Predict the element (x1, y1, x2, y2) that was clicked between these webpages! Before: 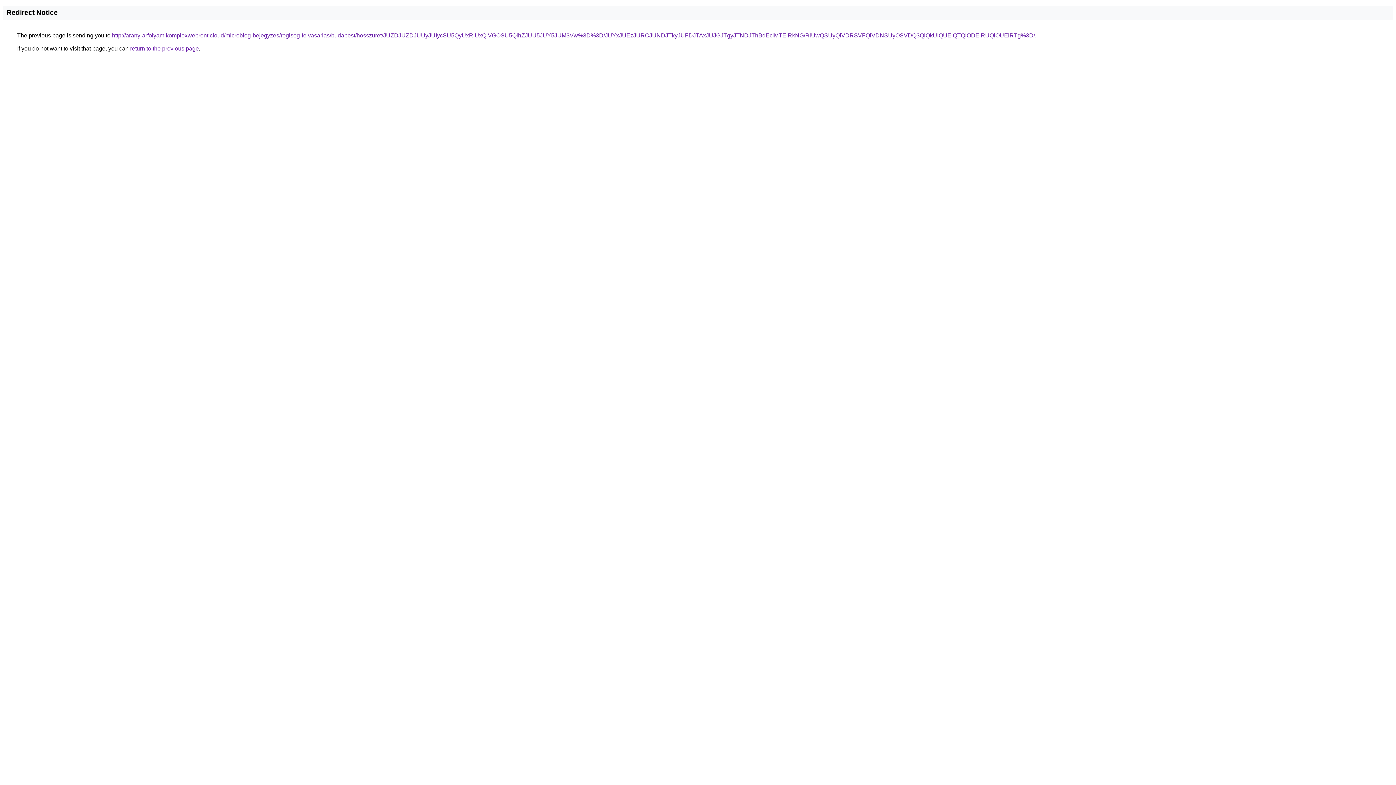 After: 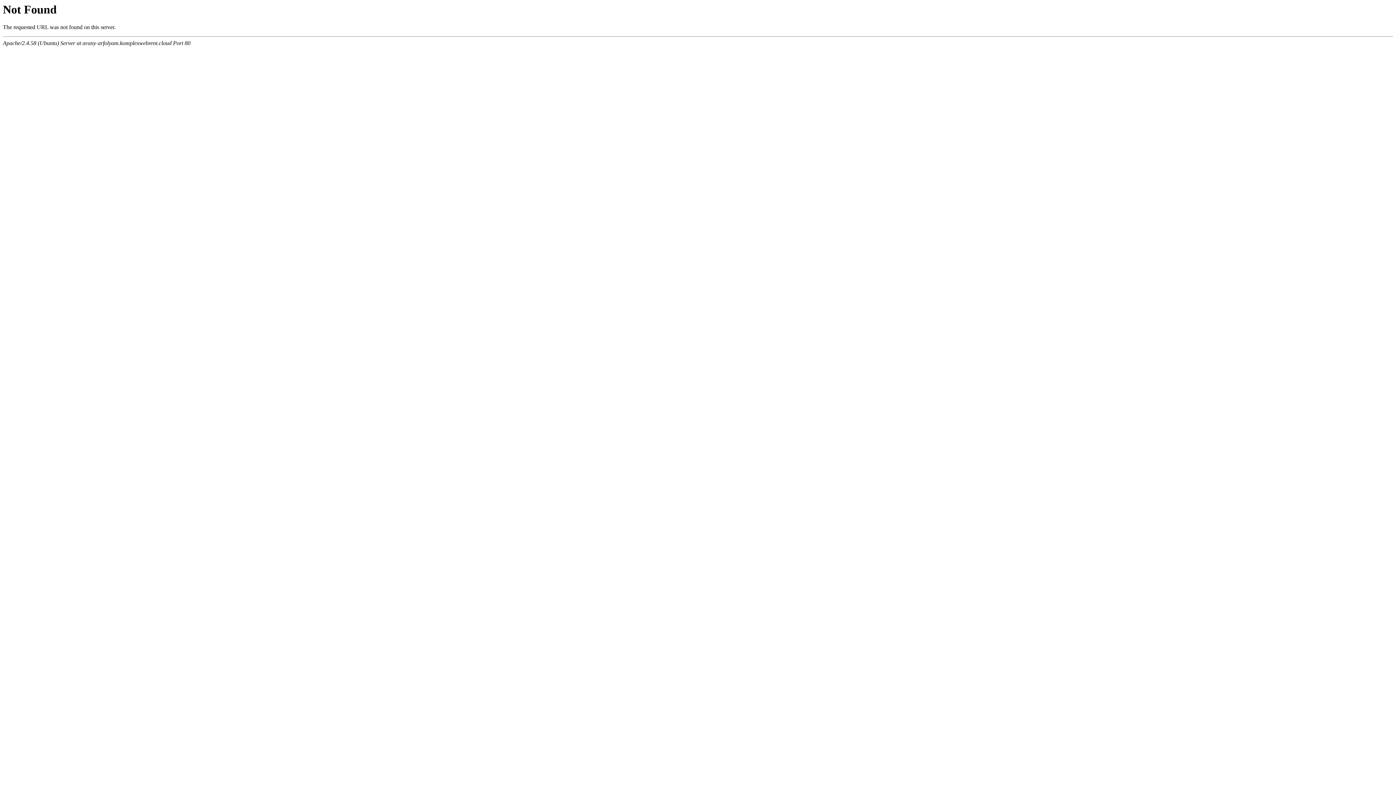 Action: bbox: (112, 32, 1035, 38) label: http://arany-arfolyam.komplexwebrent.cloud/microblog-bejegyzes/regiseg-felvasarlas/budapest/hosszuret/JUZDJUZDJUUyJUIycSU5QyUxRiUxQiVGOSU5QlhZJUU5JUY5JUM3Vw%3D%3D/JUYxJUEzJURCJUNDJTkyJUFDJTAxJUJGJTgyJTNDJThBdEclMTElRkNG/RiUwQSUyQiVDRSVFQiVDNSUyOSVDQ3QlQkUlQUElQTQlODElRUQlOUElRTg%3D/